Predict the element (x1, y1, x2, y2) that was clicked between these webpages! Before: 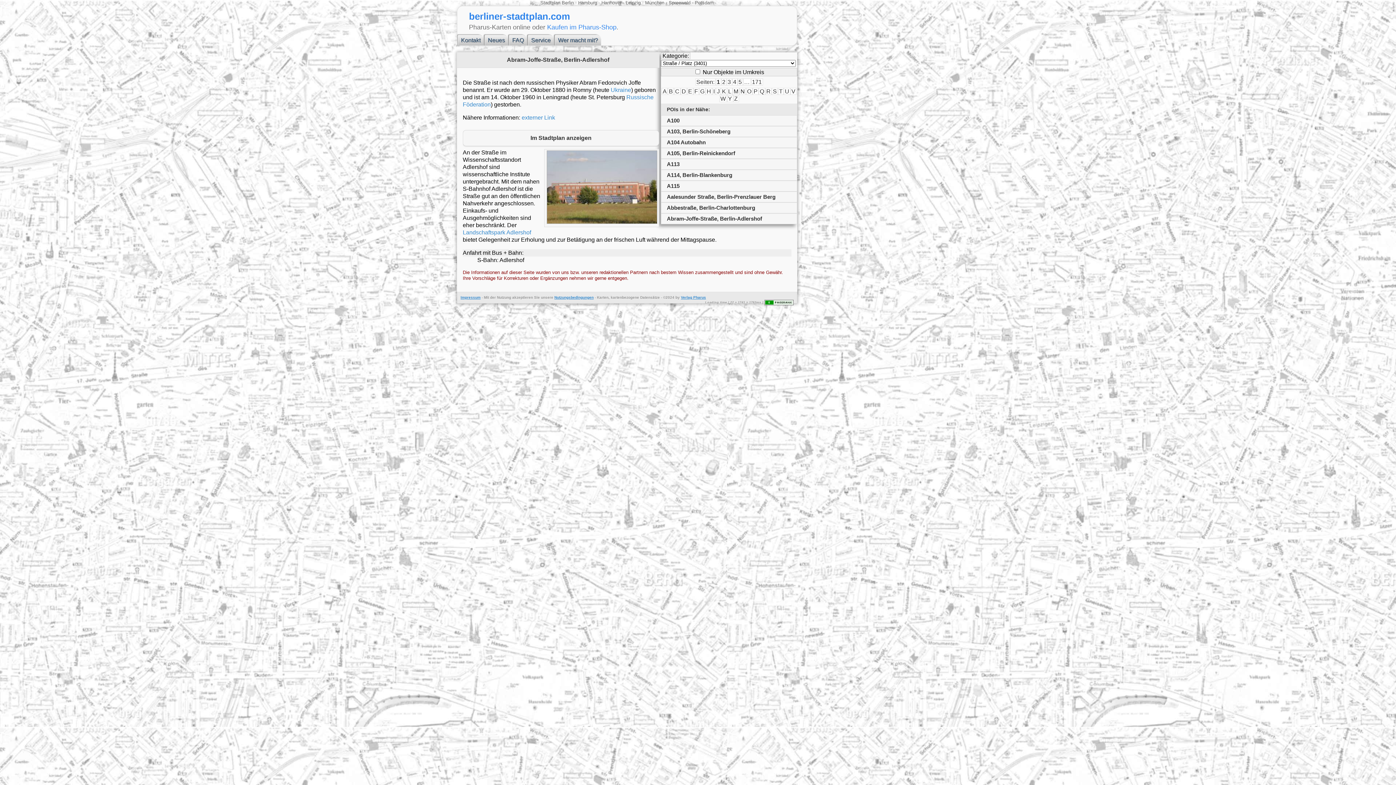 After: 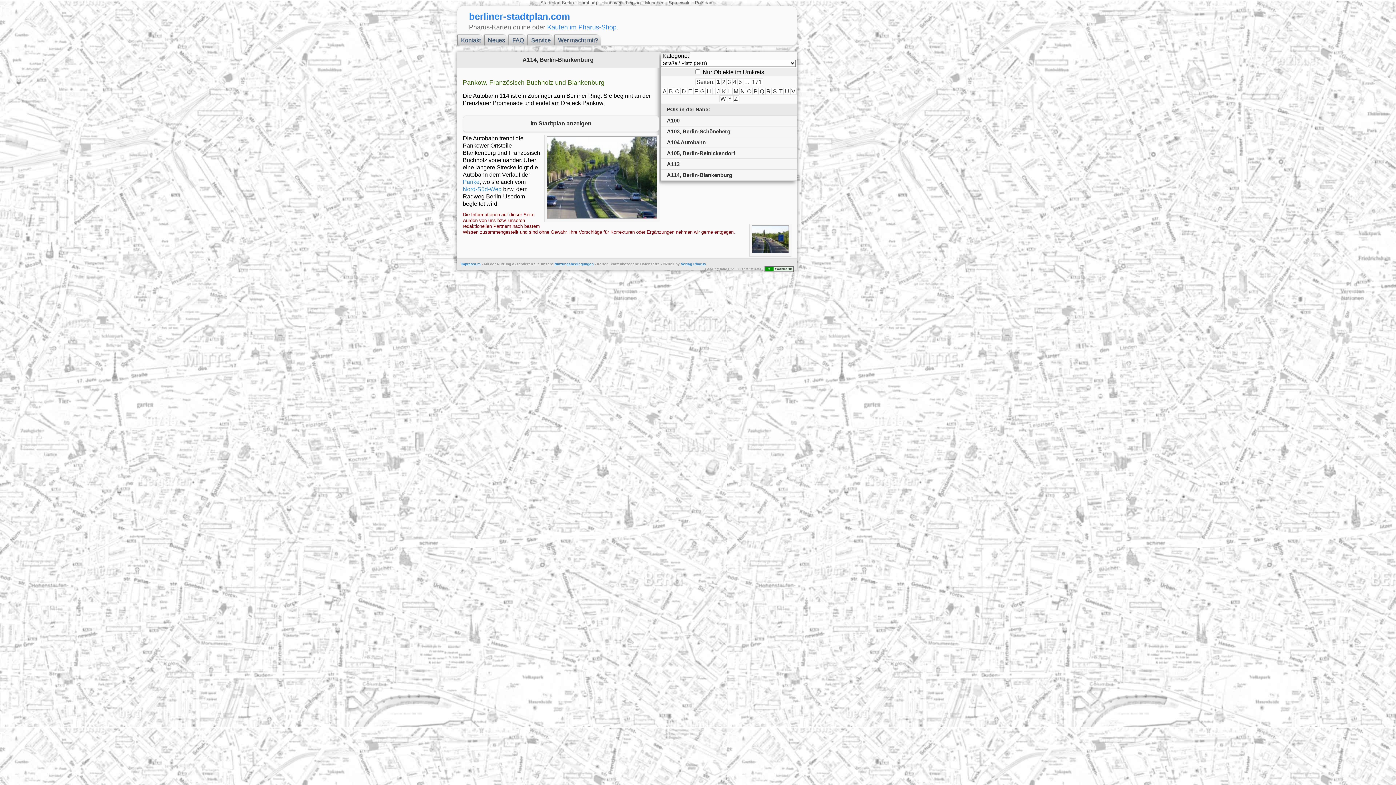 Action: label: A114, Berlin-​Blankenburg bbox: (661, 169, 797, 180)